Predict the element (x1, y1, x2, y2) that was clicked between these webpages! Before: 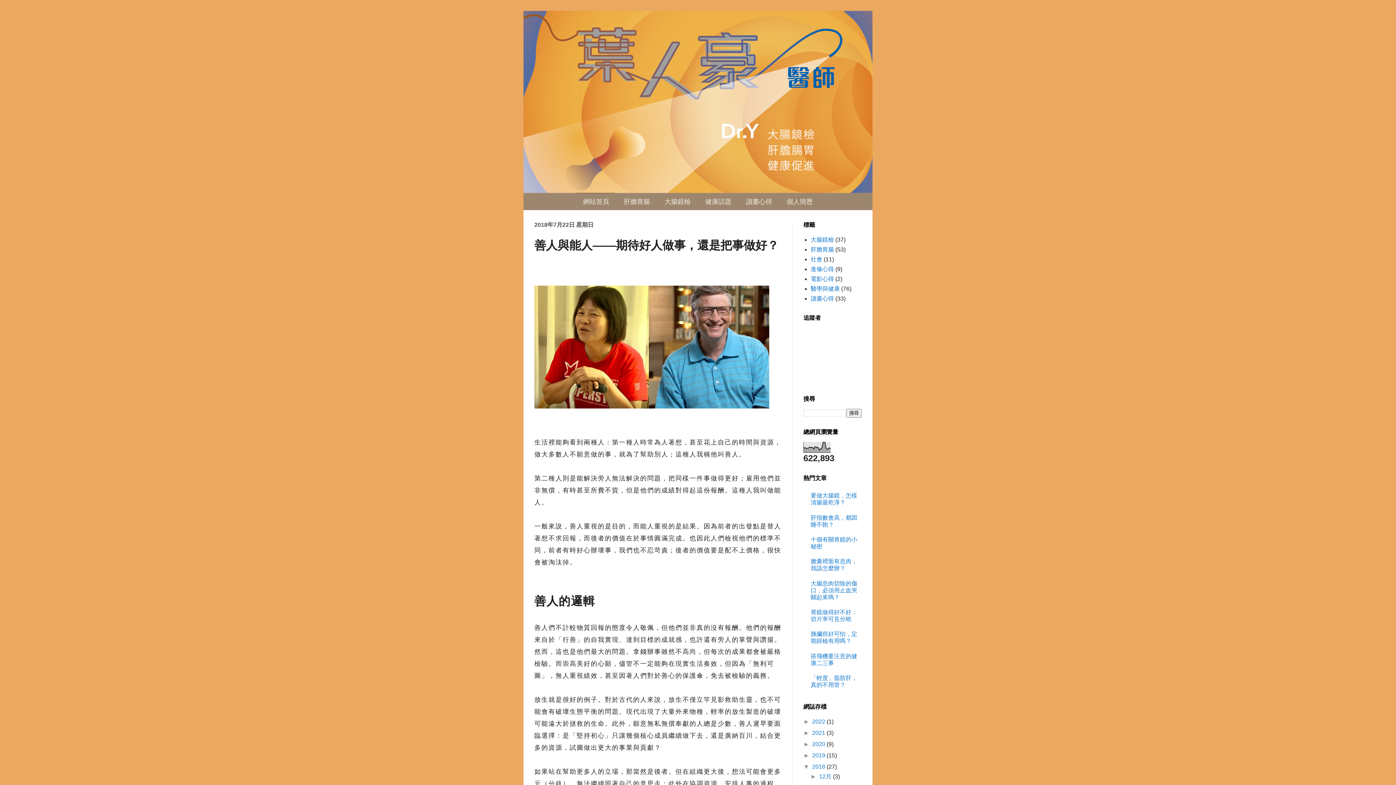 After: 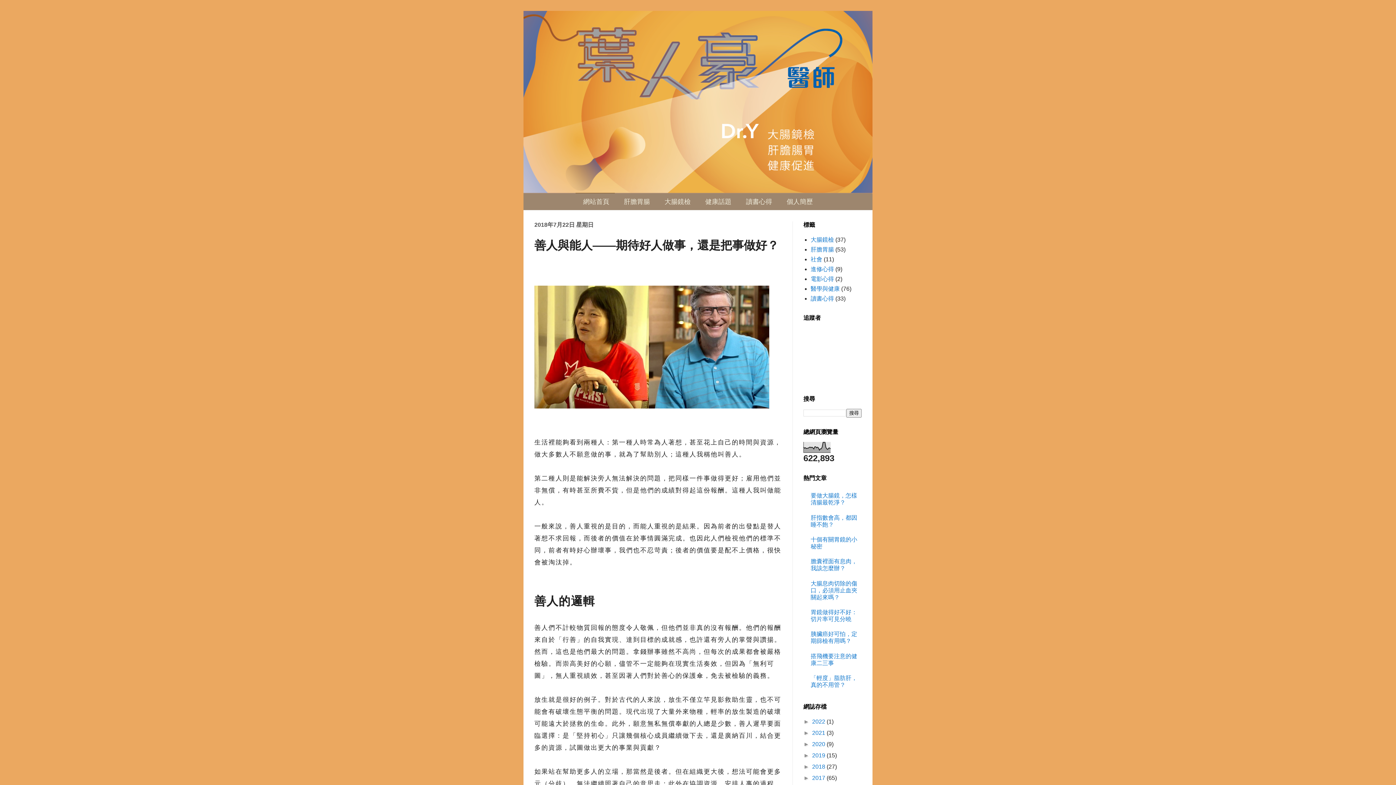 Action: label: ▼   bbox: (803, 764, 812, 770)